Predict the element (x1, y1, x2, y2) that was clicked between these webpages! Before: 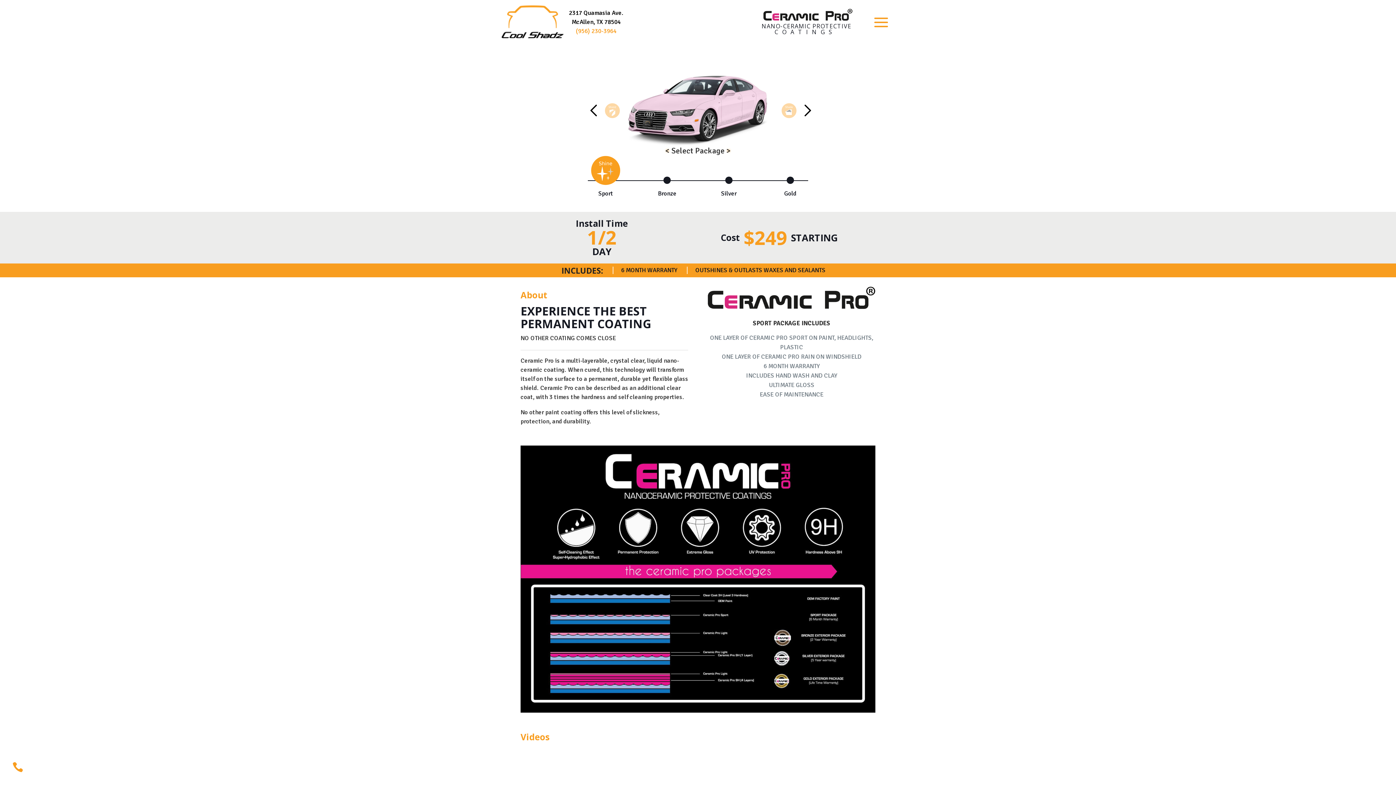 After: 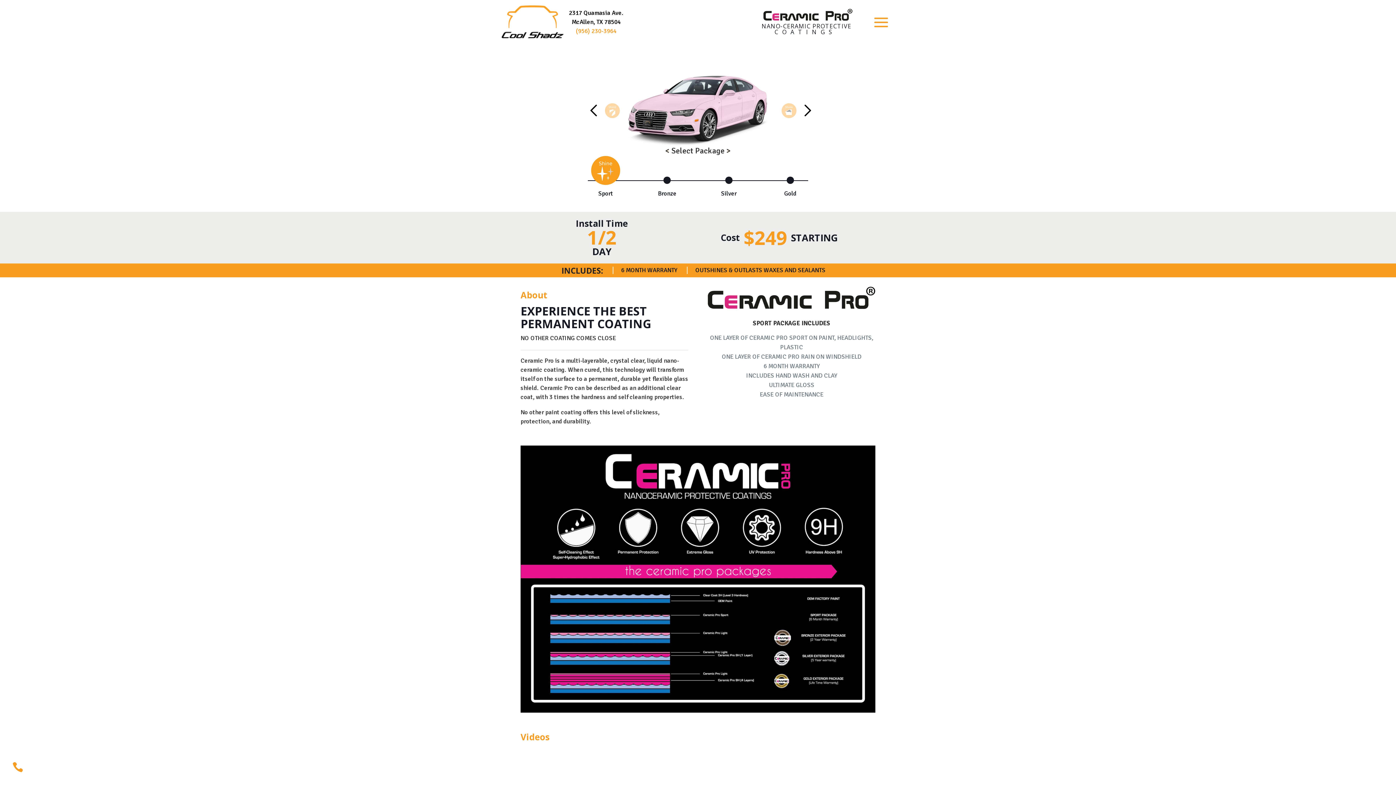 Action: bbox: (605, 180, 606, 209) label: Sport